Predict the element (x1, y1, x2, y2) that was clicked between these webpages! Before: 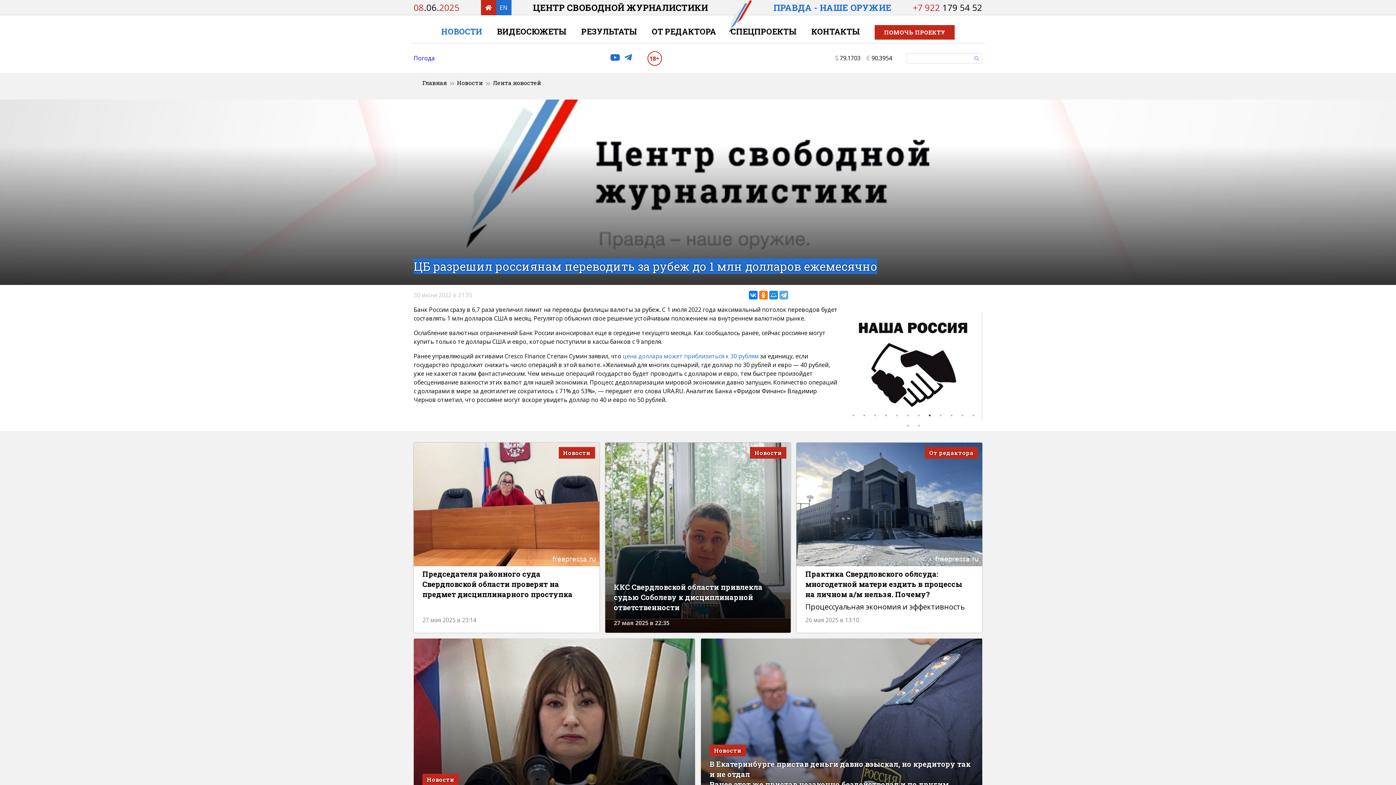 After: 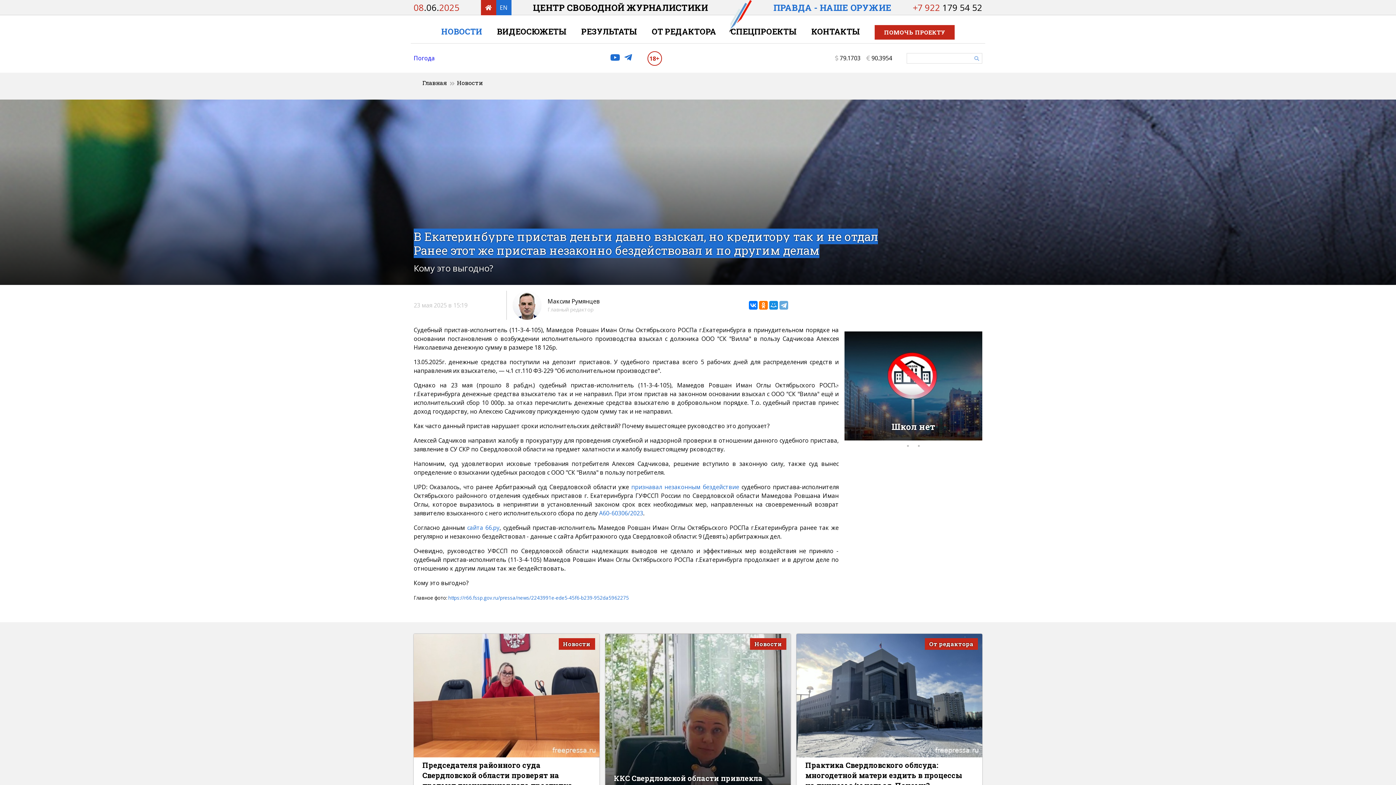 Action: bbox: (701, 638, 982, 829)